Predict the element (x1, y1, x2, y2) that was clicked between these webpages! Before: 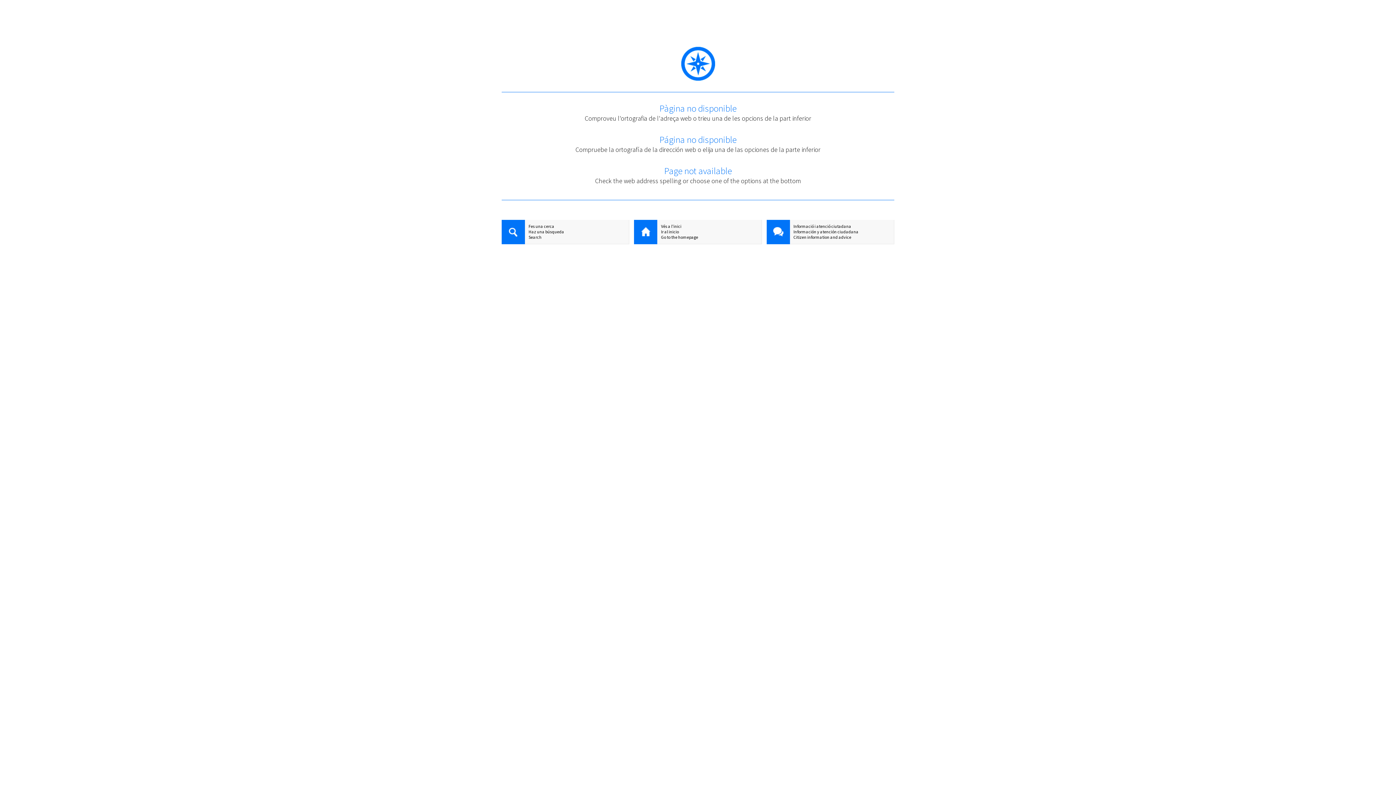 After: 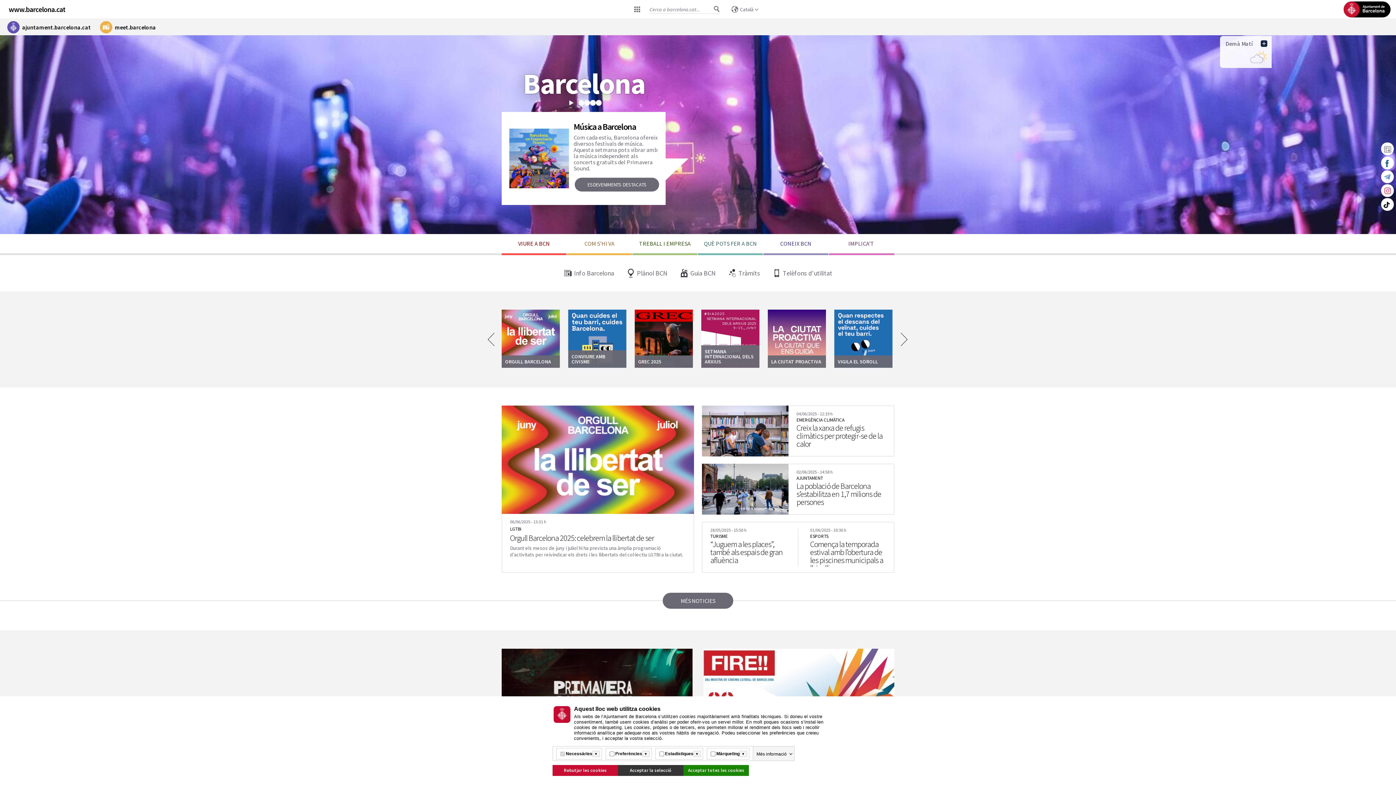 Action: label: Vés a l'inici bbox: (634, 223, 761, 229)